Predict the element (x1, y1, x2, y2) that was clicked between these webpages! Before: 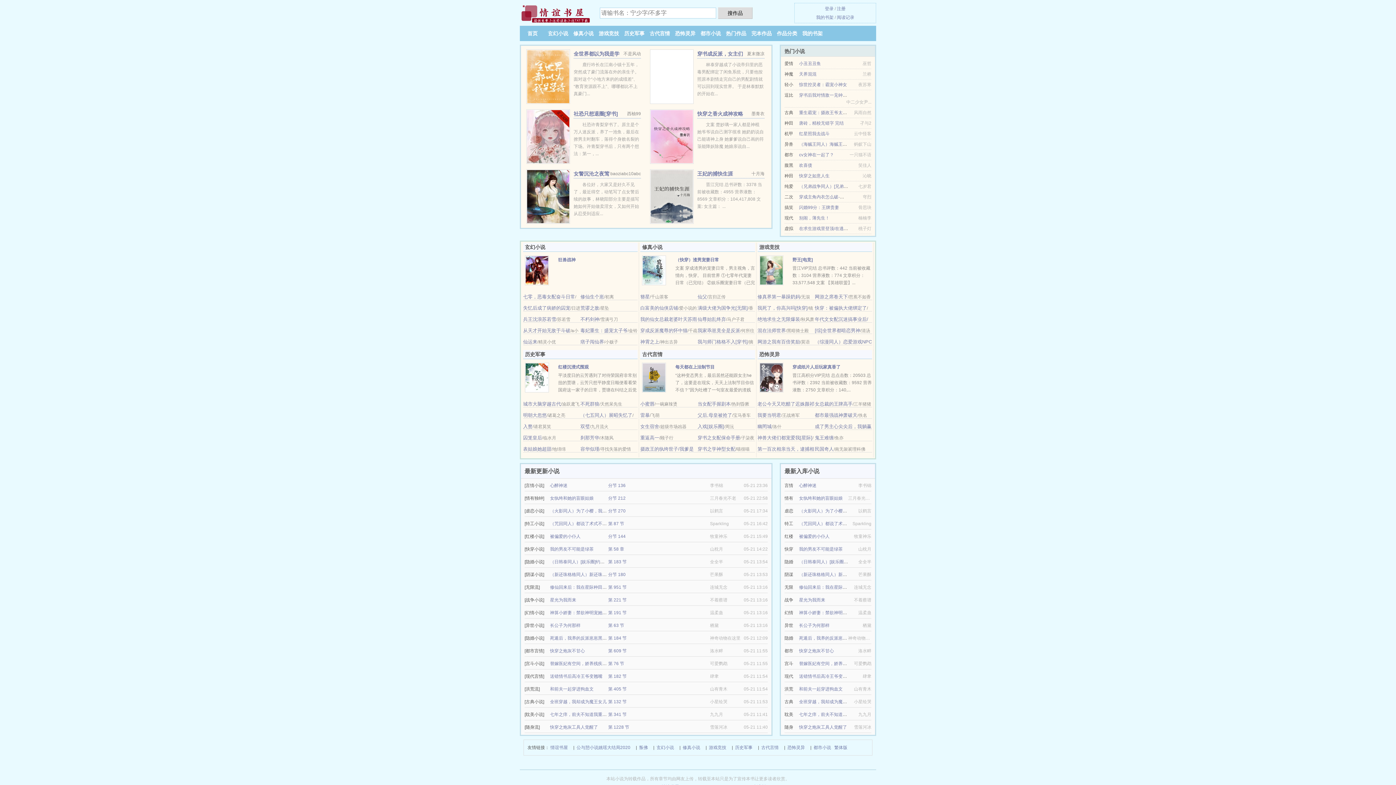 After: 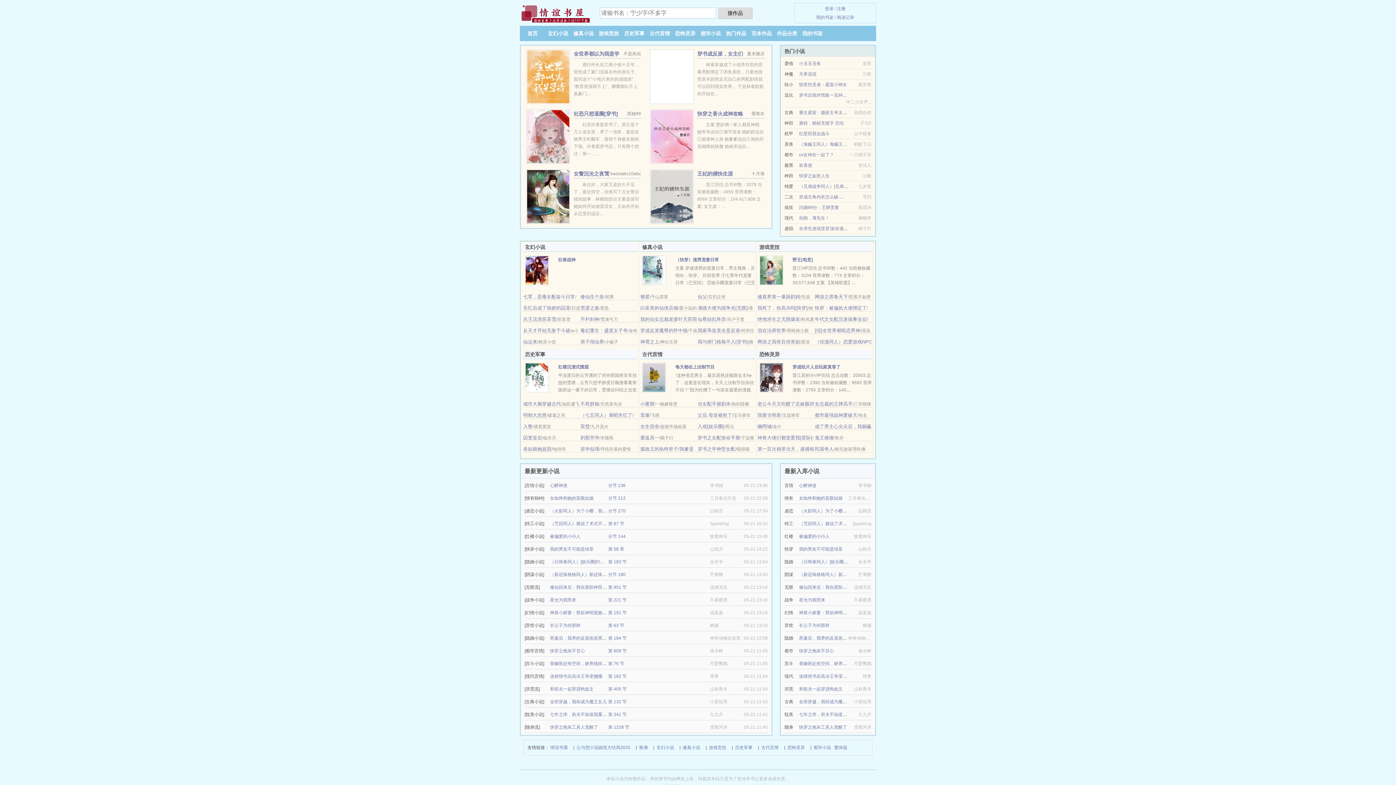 Action: label: 入赘 bbox: (523, 424, 532, 429)